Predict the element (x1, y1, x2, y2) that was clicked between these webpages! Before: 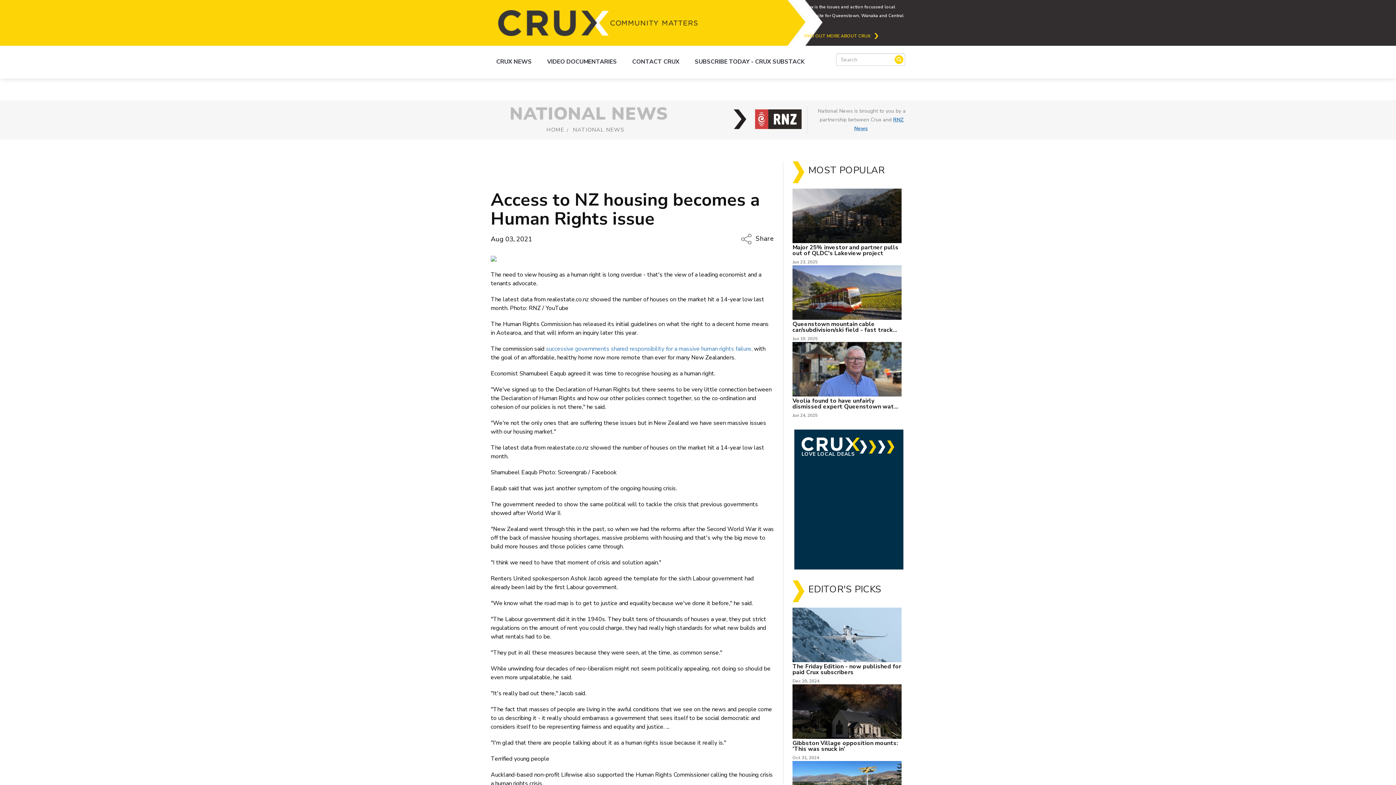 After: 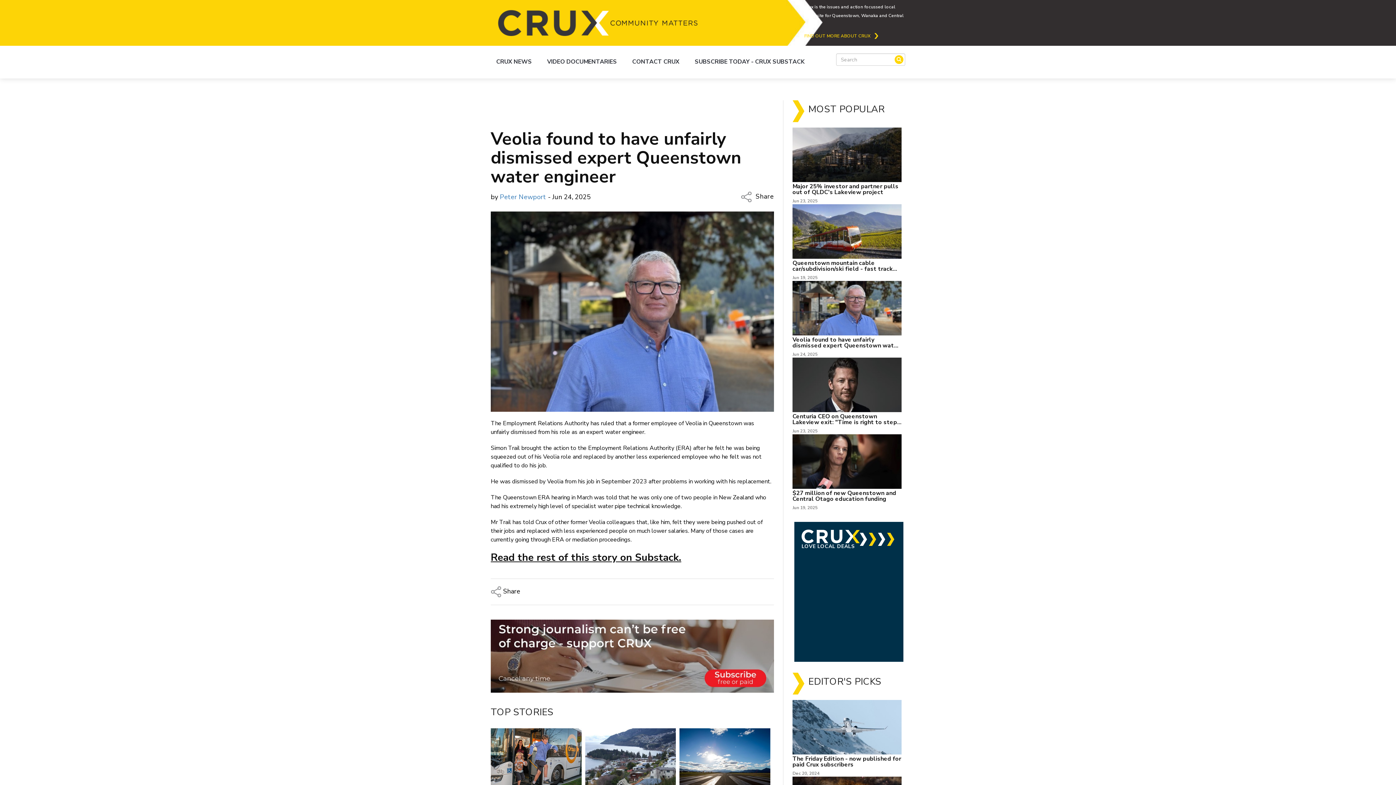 Action: bbox: (792, 398, 901, 409) label: Veolia found to have unfairly dismissed expert Queenstown water engineer